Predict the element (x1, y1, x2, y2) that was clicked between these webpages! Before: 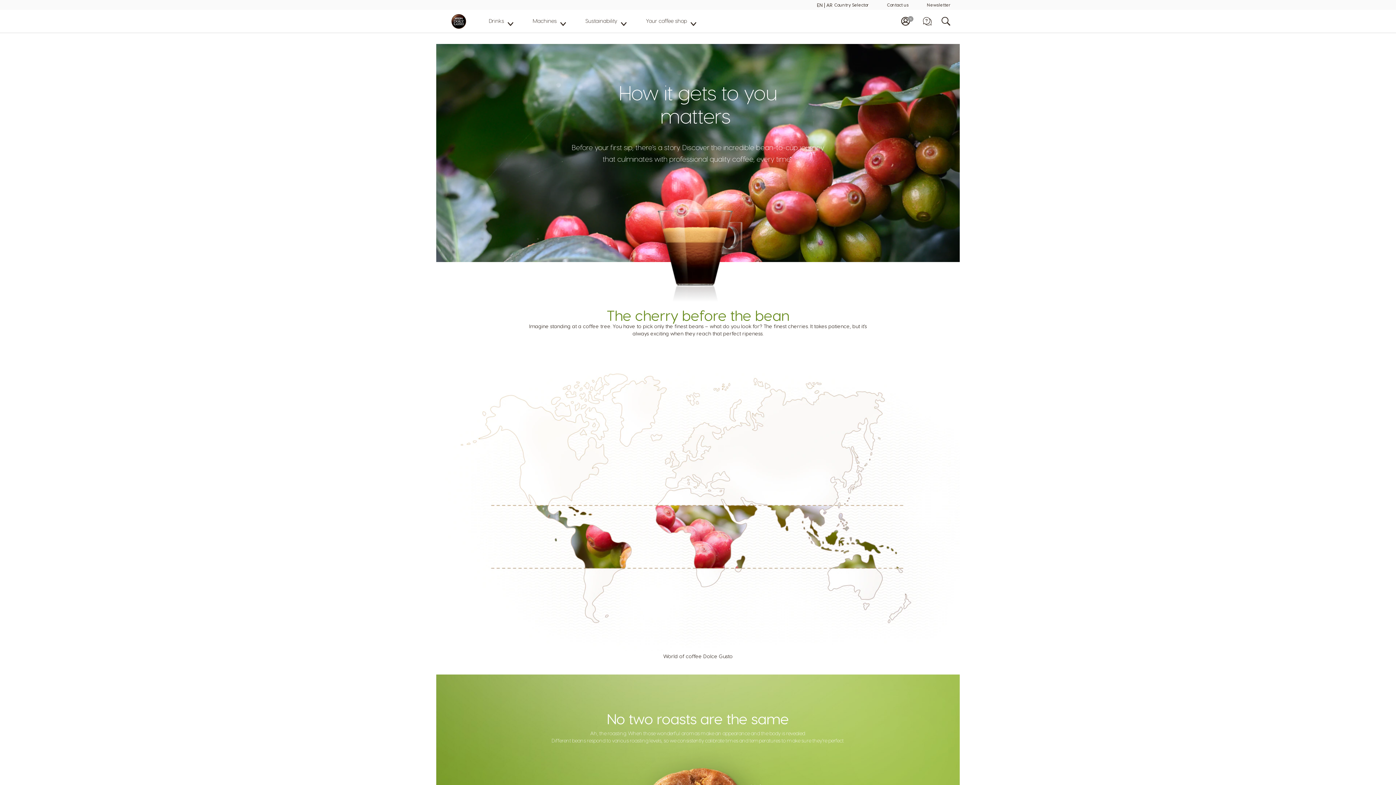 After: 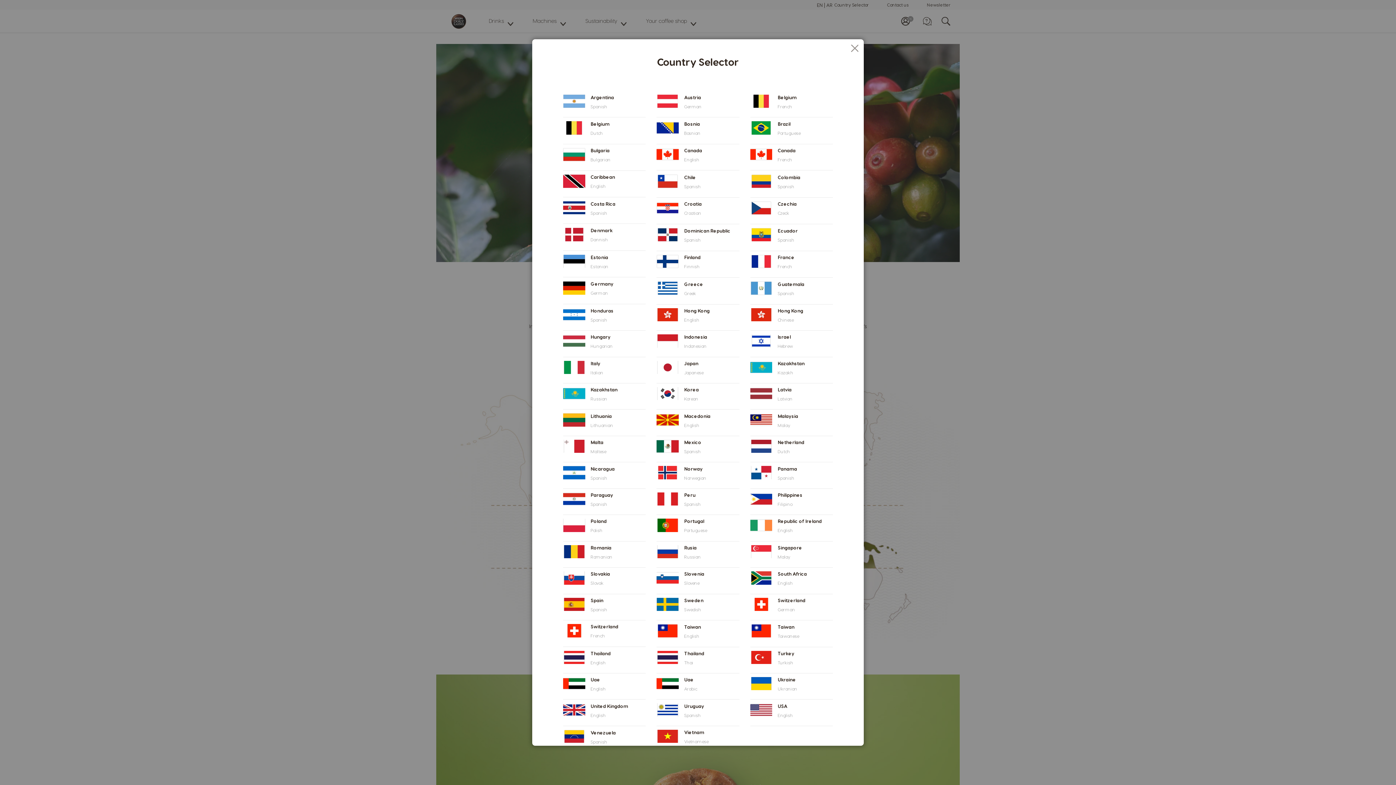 Action: label: Country Selector bbox: (834, 2, 869, 7)